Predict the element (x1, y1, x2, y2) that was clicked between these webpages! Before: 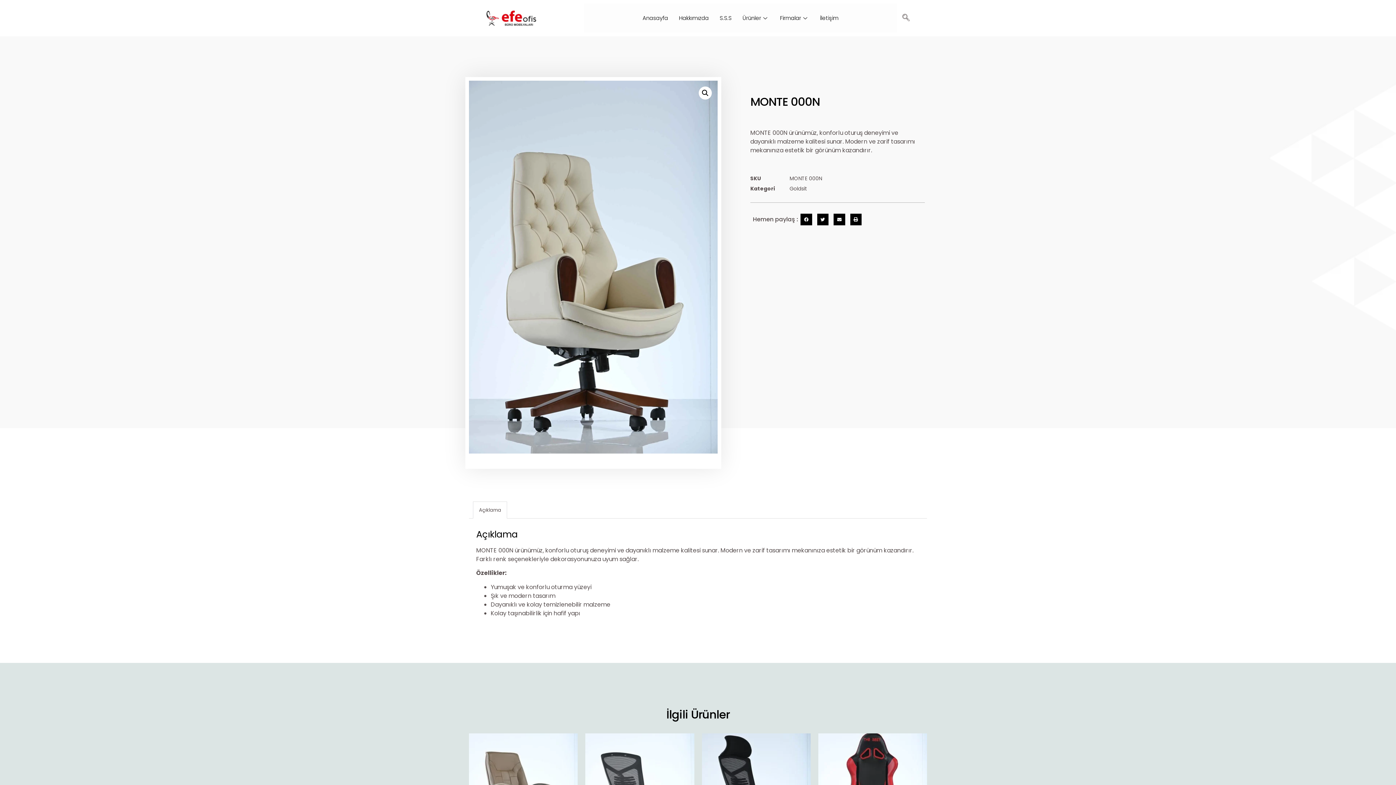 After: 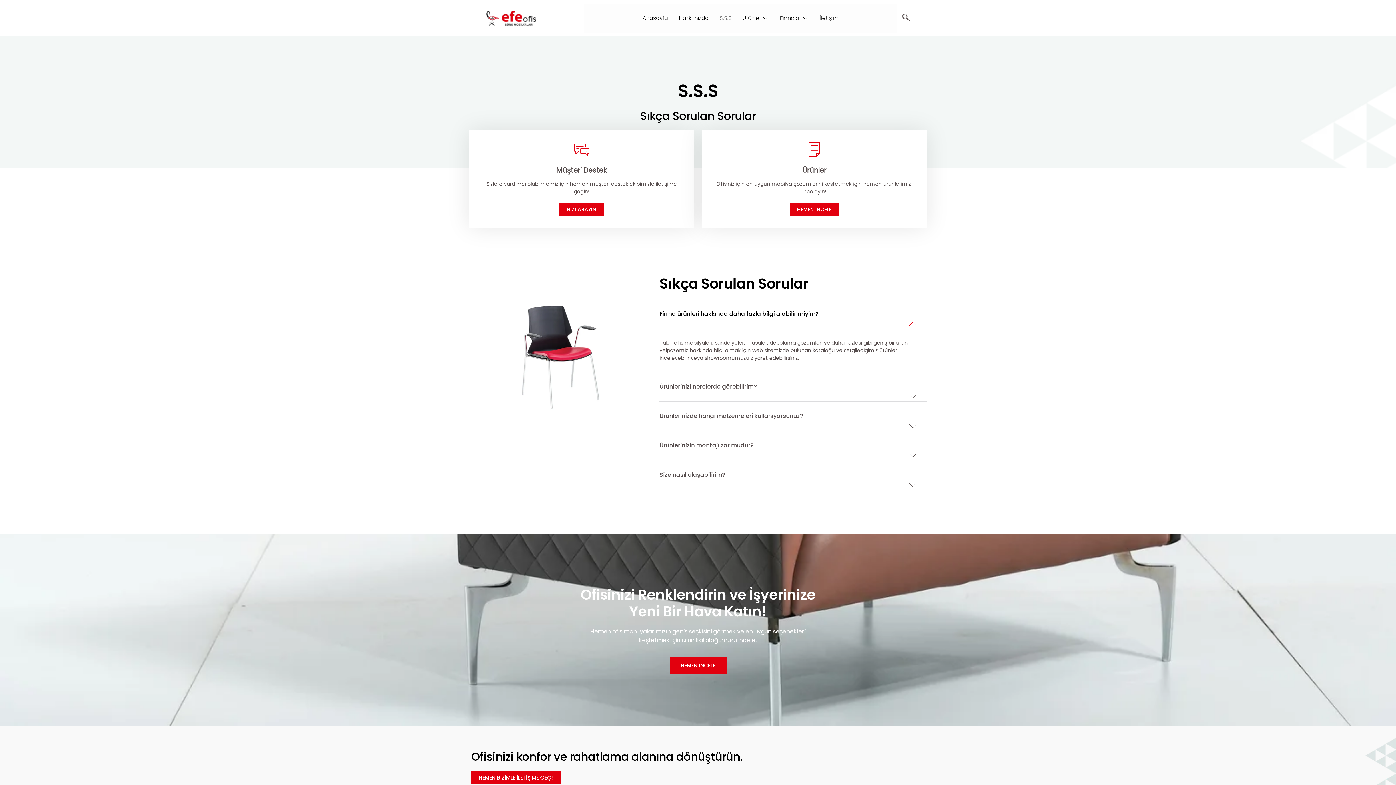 Action: label: S.S.S bbox: (714, 3, 737, 32)